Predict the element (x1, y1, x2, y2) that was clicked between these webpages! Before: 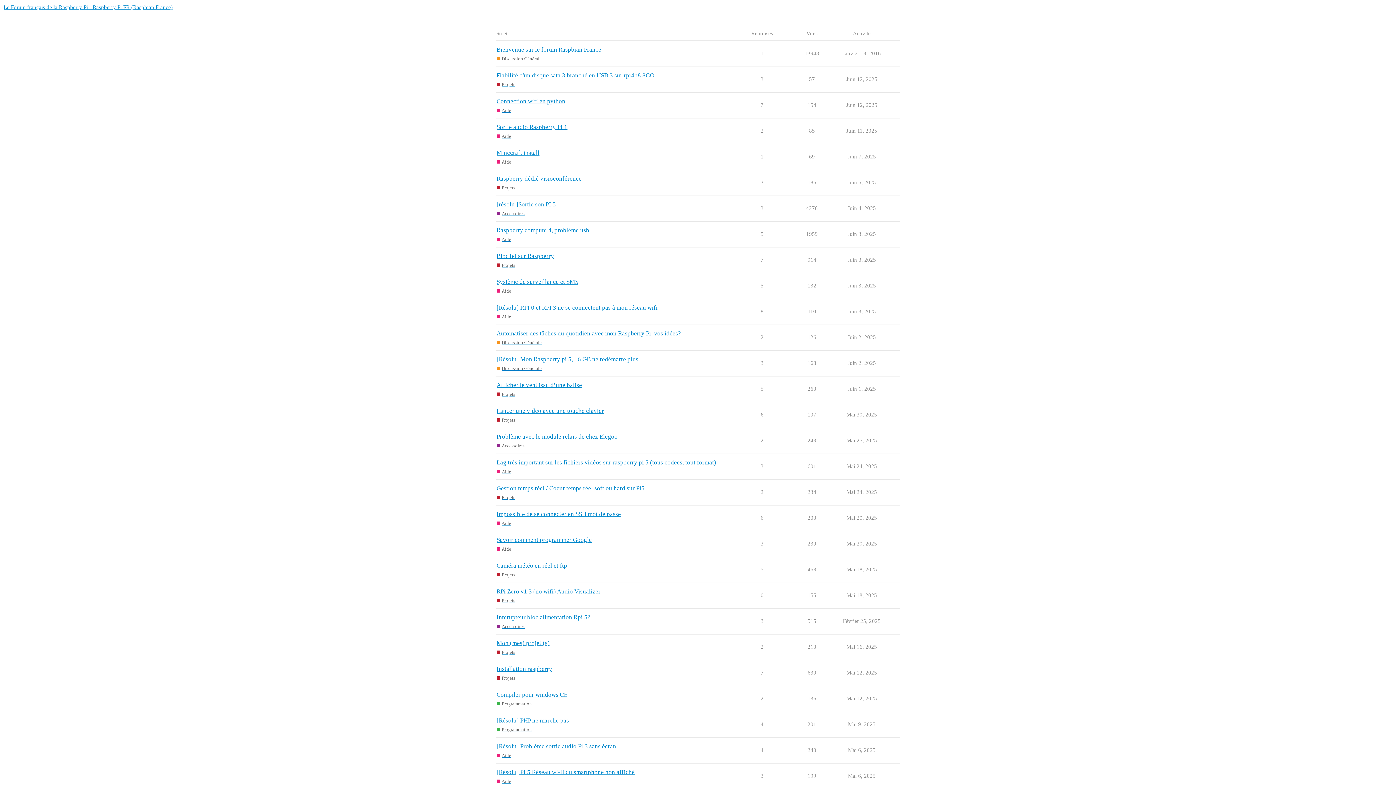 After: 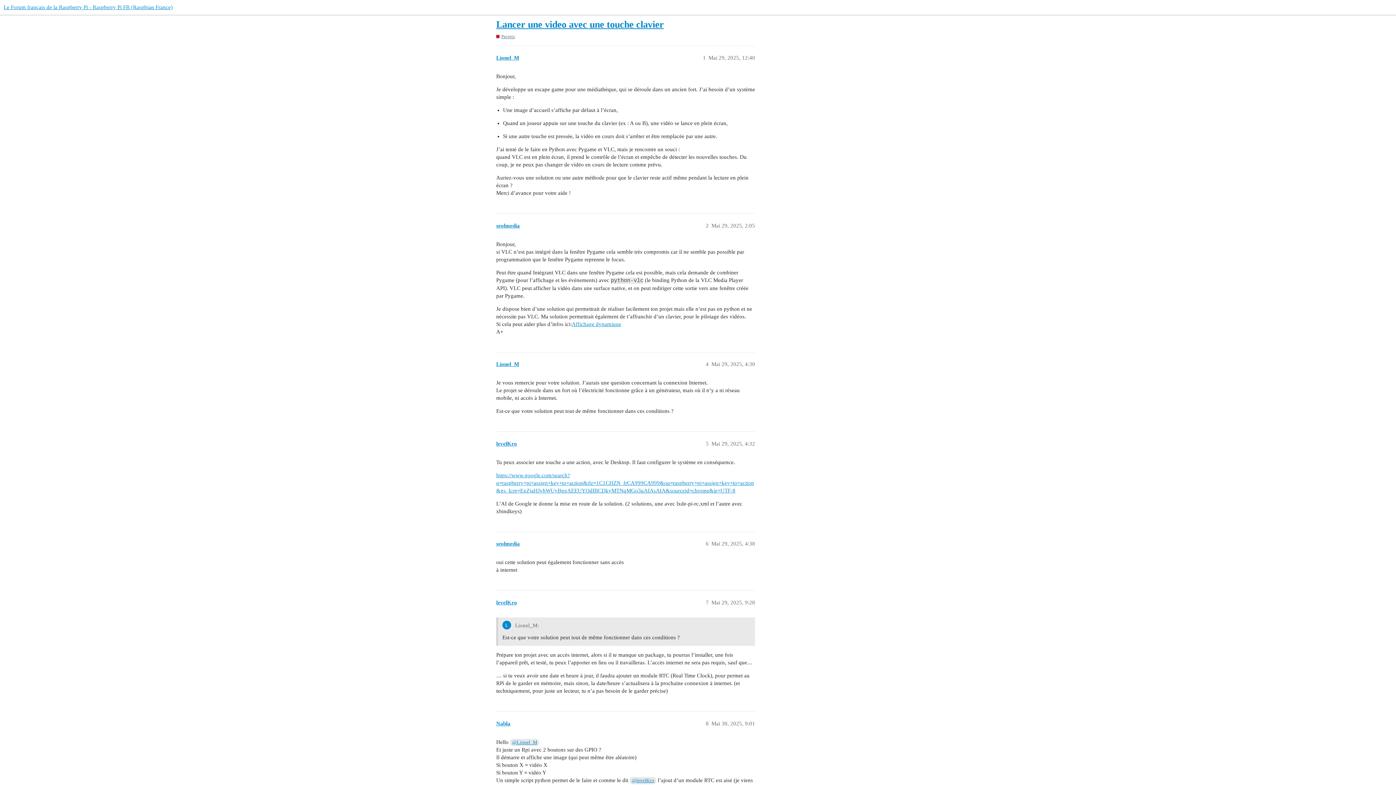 Action: label: Lancer une video avec une touche clavier bbox: (496, 407, 604, 414)